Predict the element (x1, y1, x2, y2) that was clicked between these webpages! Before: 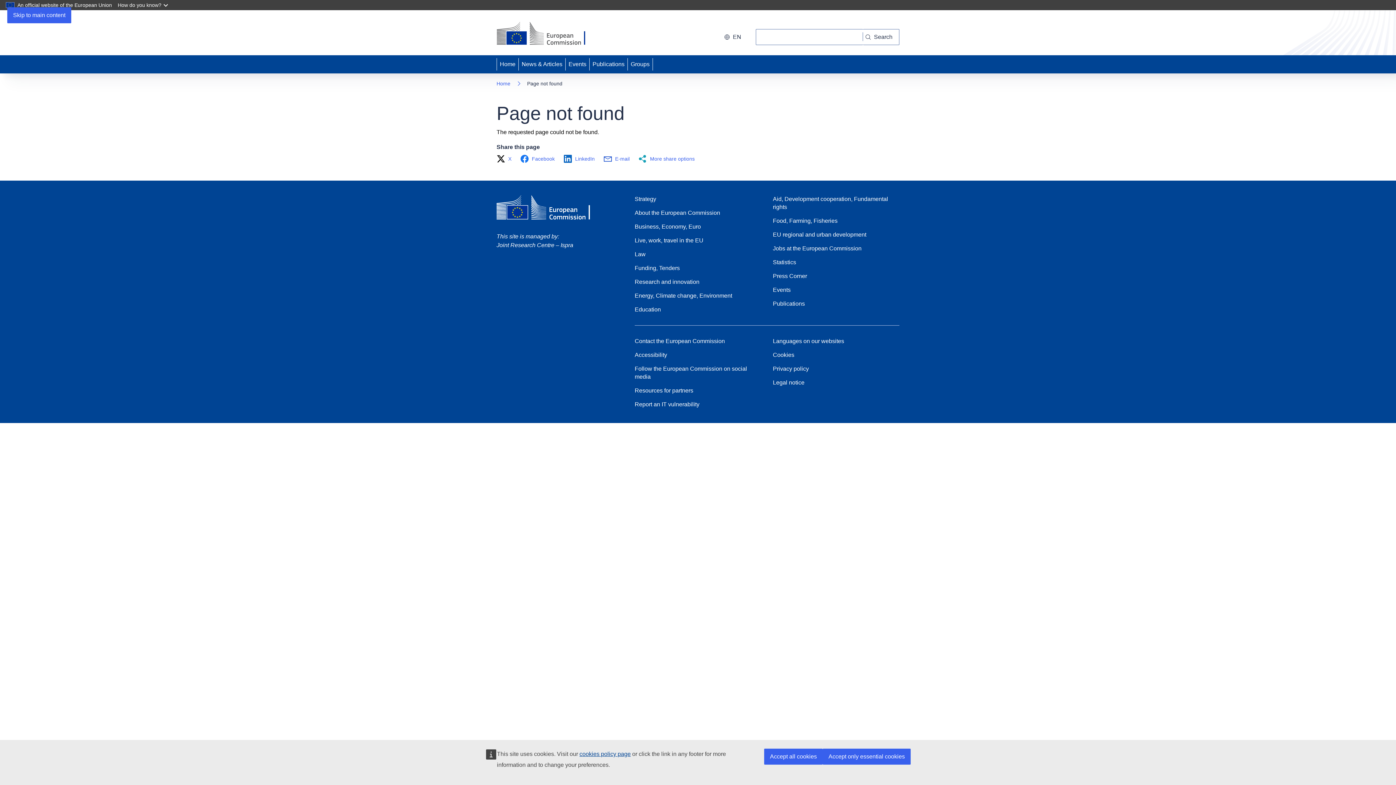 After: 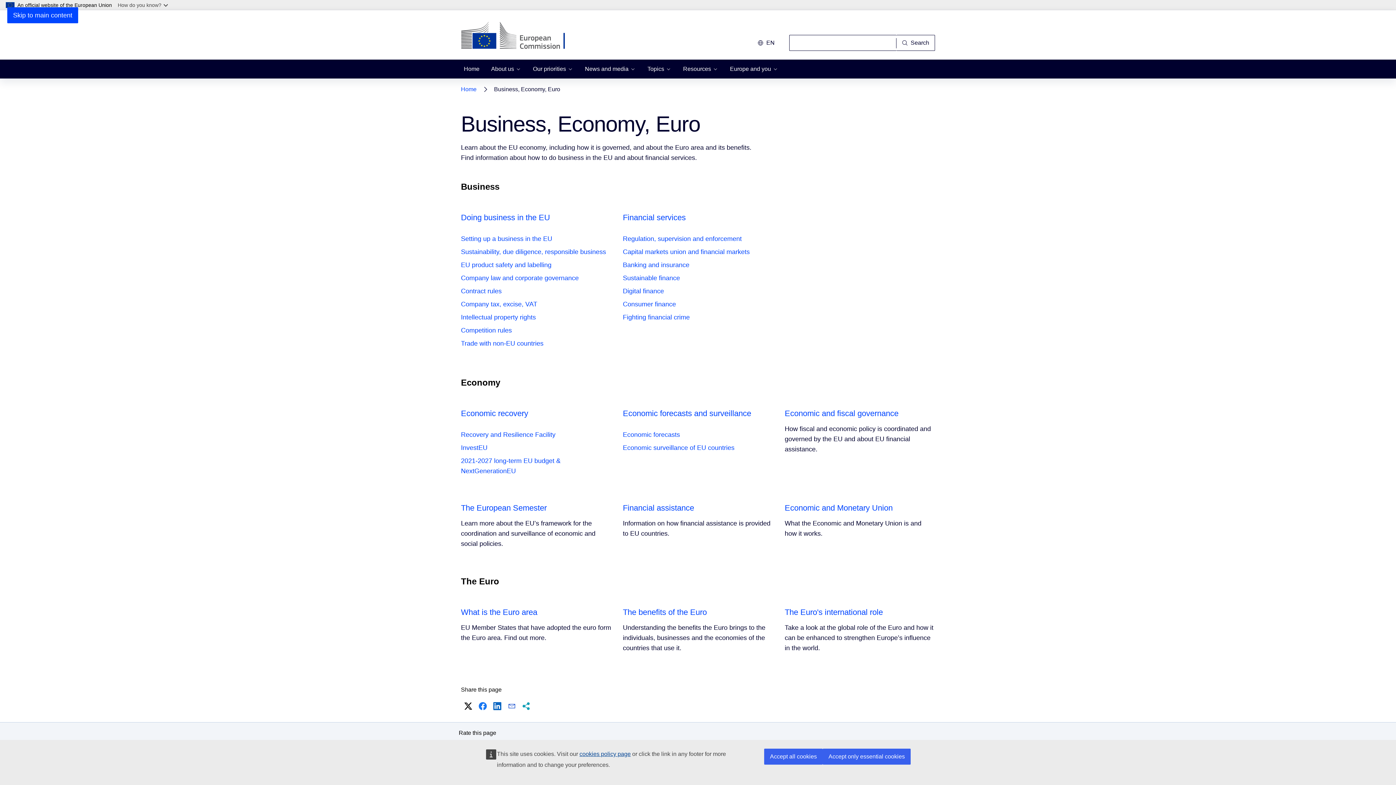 Action: label: Business, Economy, Euro bbox: (634, 222, 701, 230)